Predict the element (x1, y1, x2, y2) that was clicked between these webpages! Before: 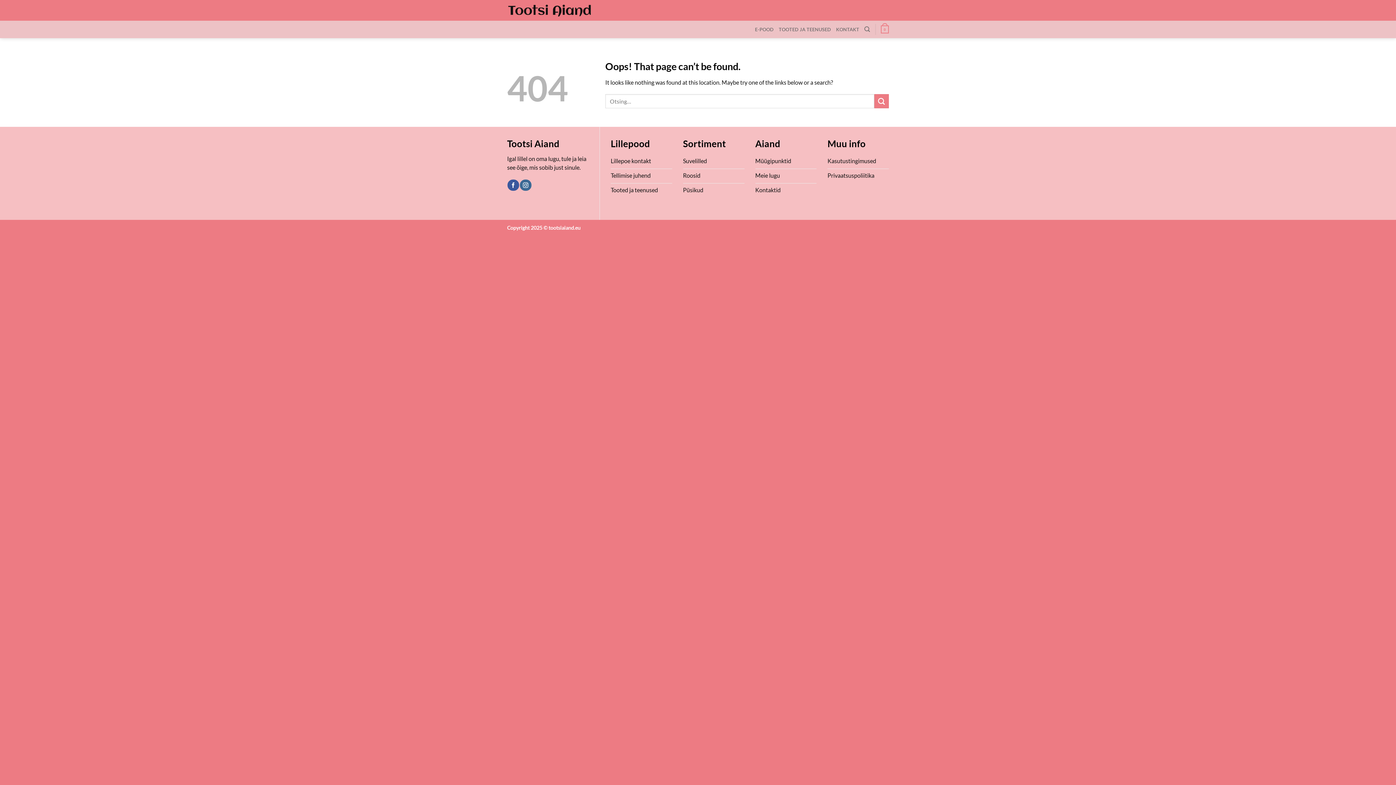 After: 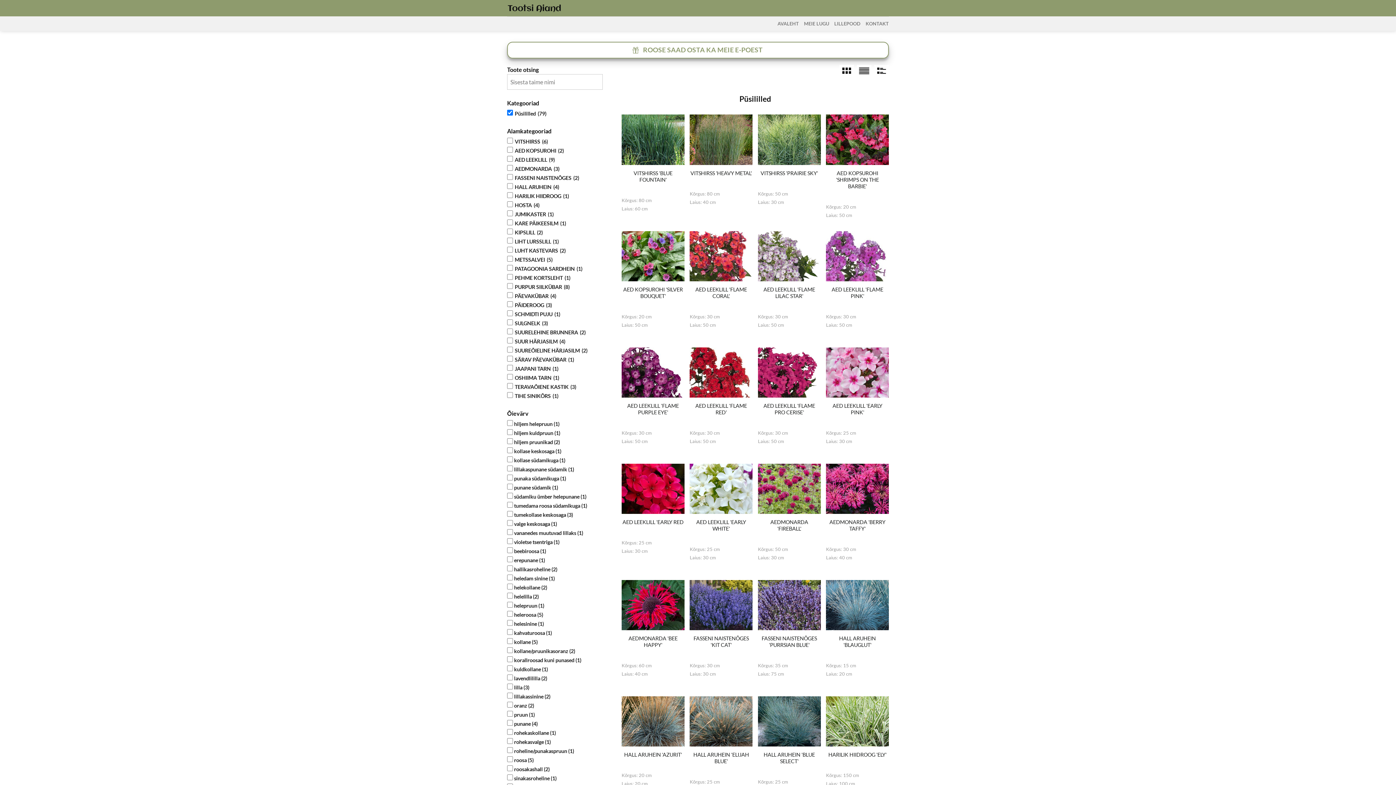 Action: bbox: (683, 183, 744, 198) label: Püsikud